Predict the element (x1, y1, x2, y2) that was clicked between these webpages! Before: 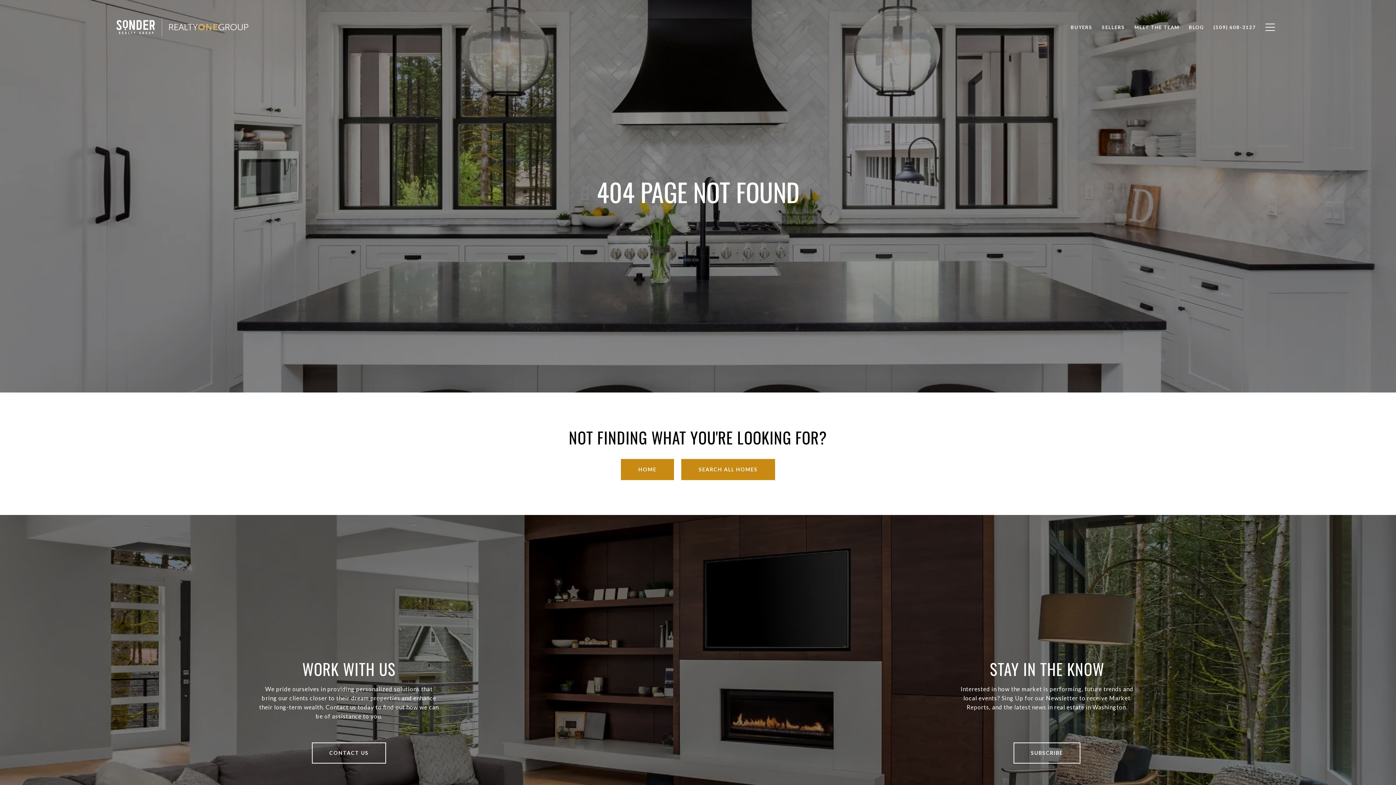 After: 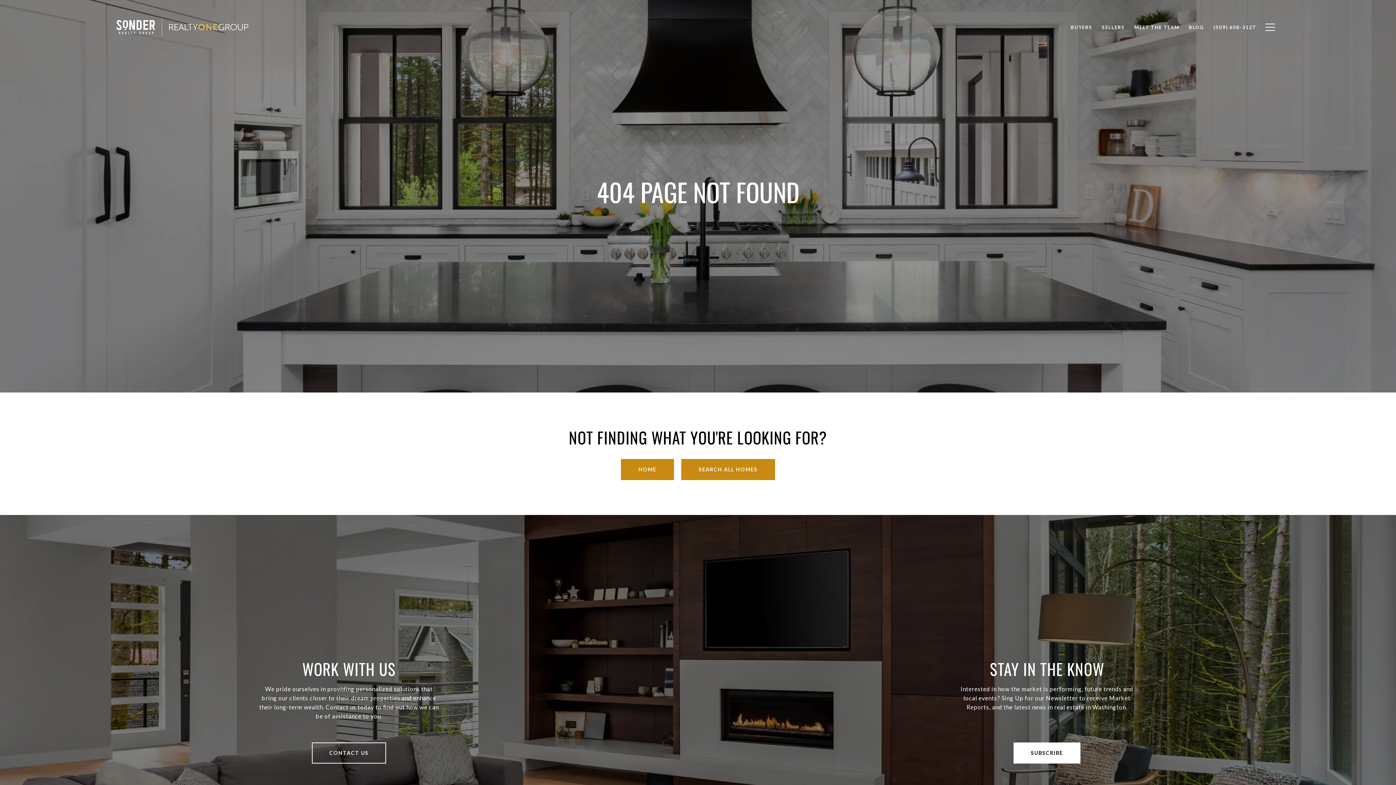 Action: bbox: (1013, 742, 1080, 764) label: SUBSCRIBE